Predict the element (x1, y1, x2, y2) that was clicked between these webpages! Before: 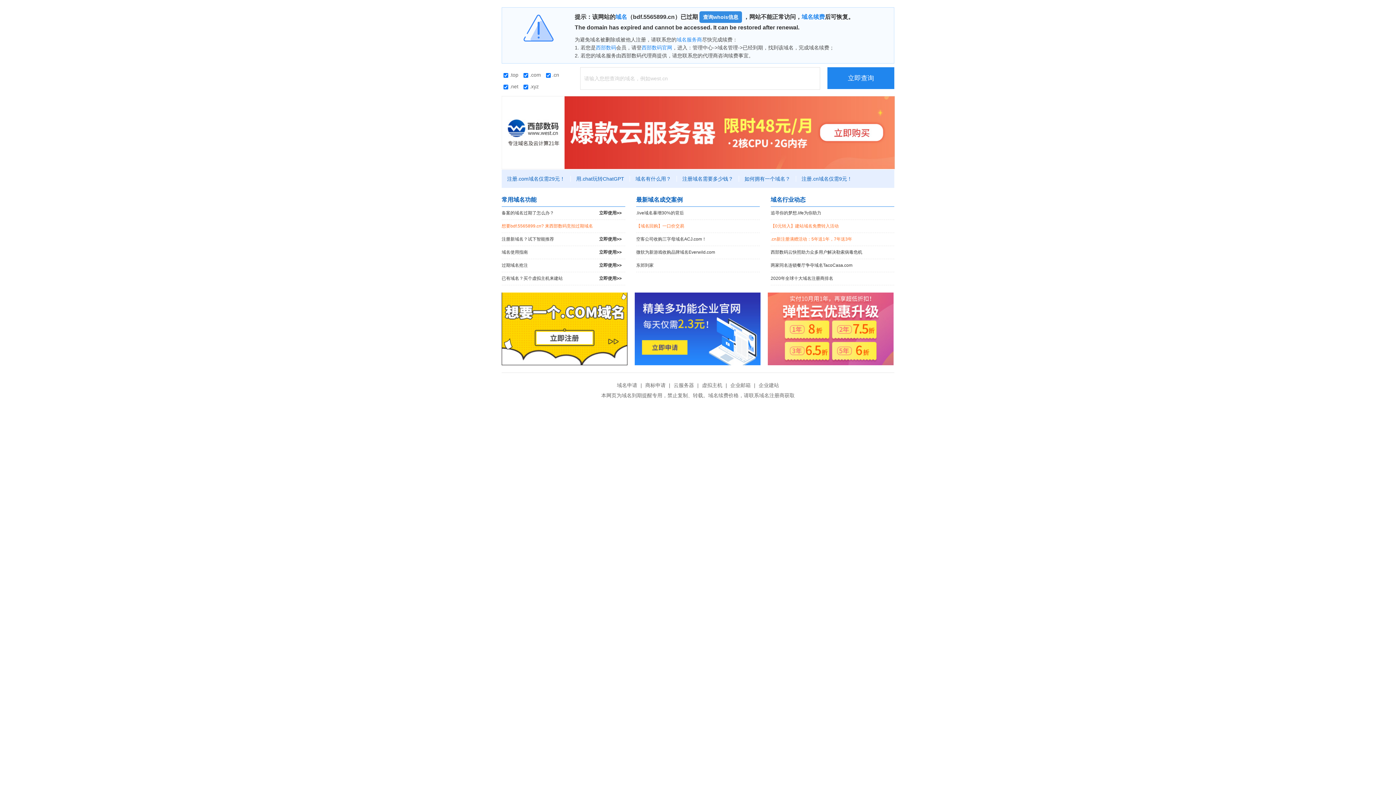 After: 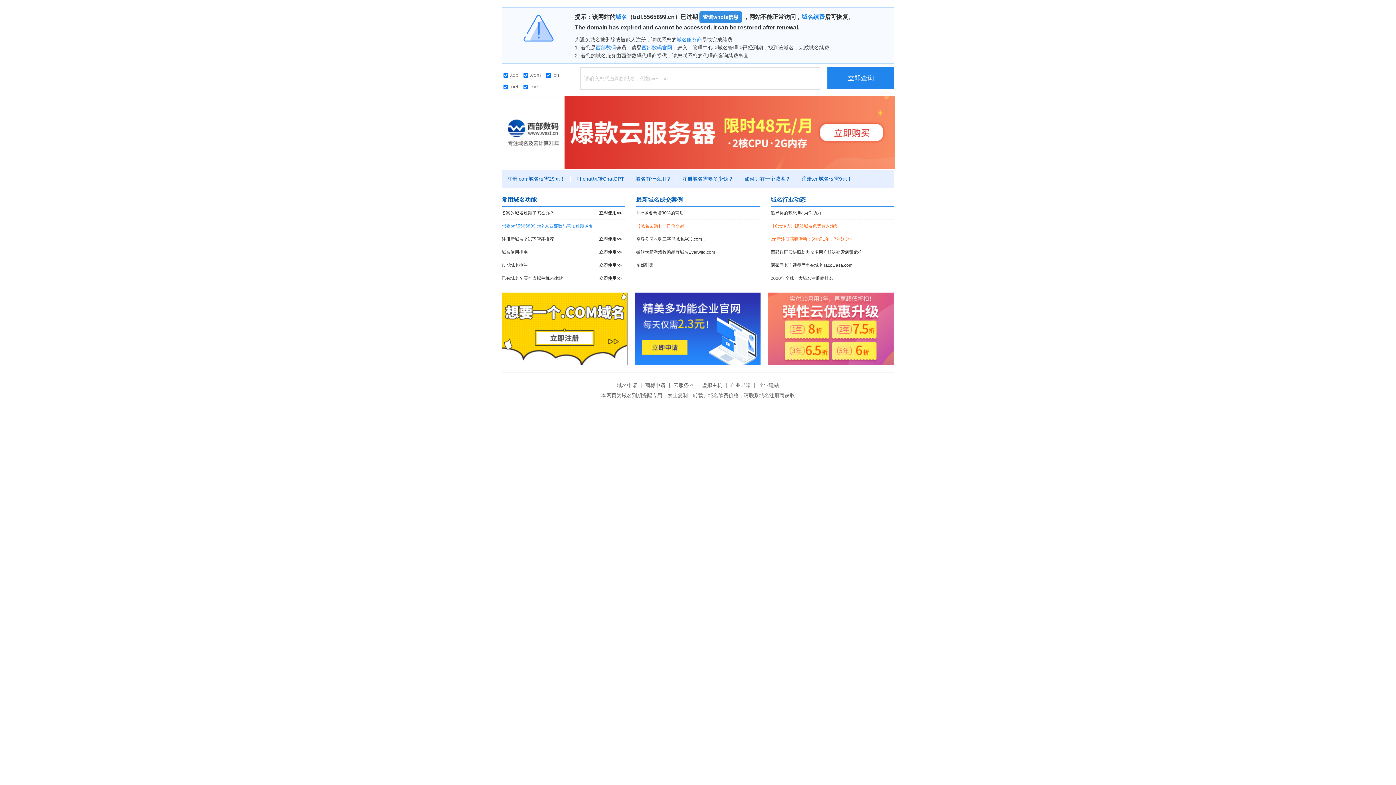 Action: bbox: (501, 220, 625, 232) label: 想要bdf.5565899.cn? 来西部数码竞拍过期域名